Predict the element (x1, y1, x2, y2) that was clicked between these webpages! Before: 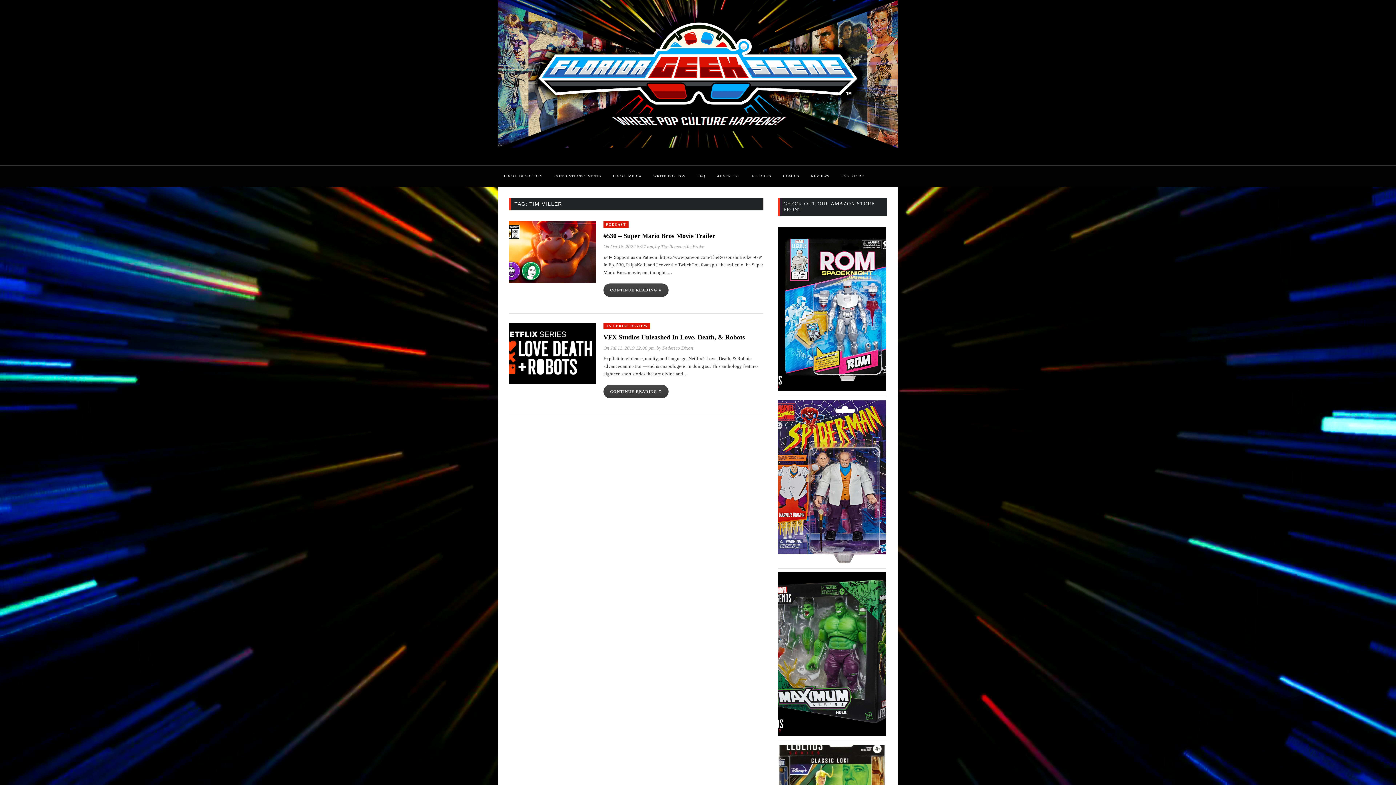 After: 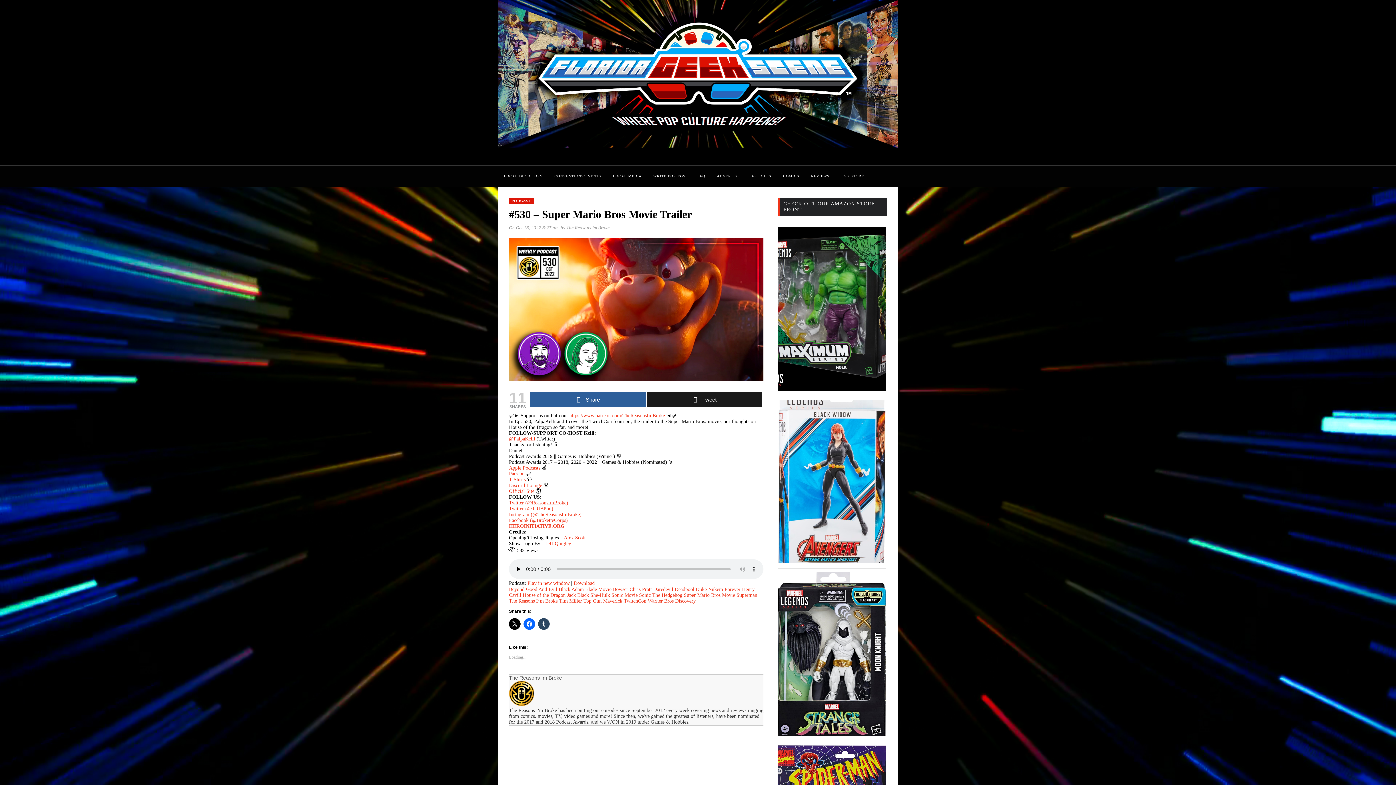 Action: label: #530 – Super Mario Bros Movie Trailer bbox: (603, 232, 715, 239)